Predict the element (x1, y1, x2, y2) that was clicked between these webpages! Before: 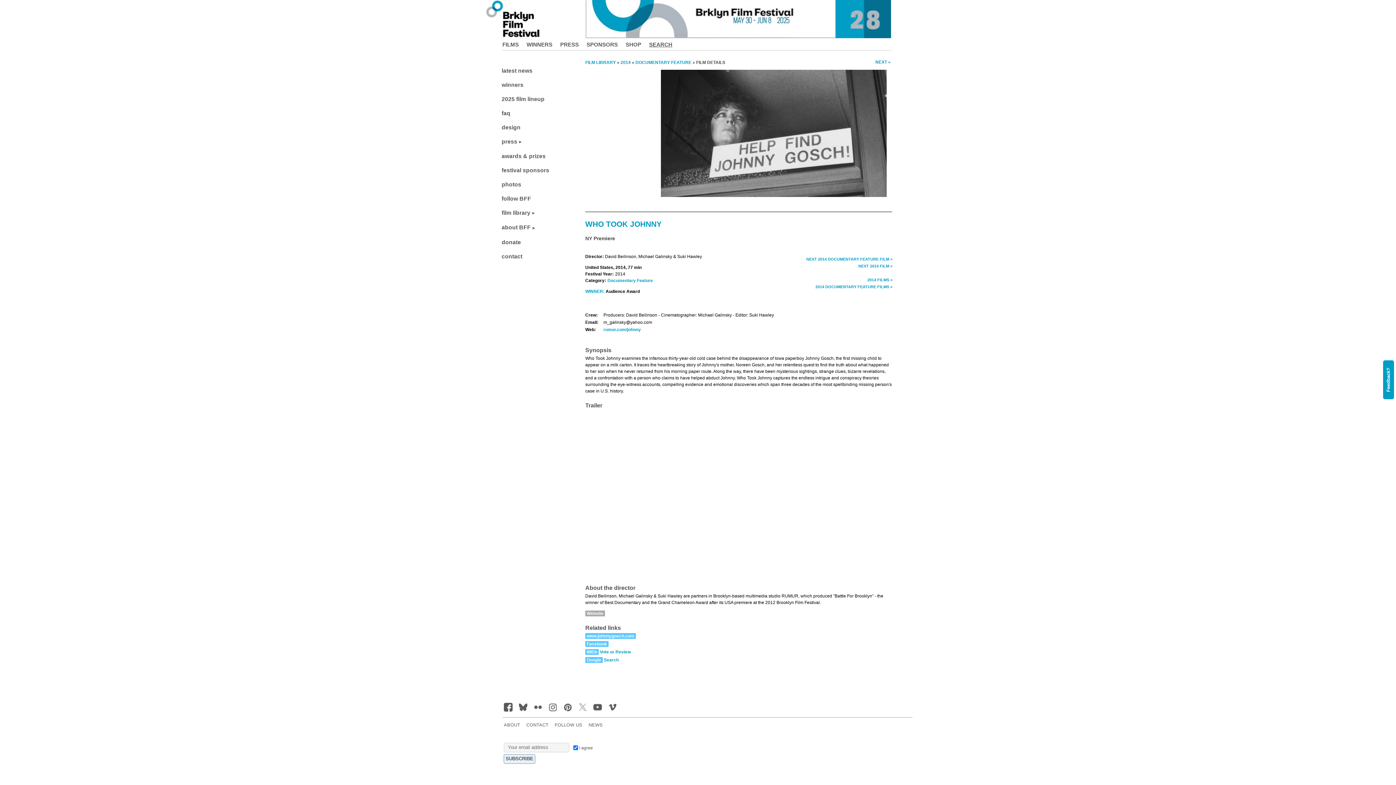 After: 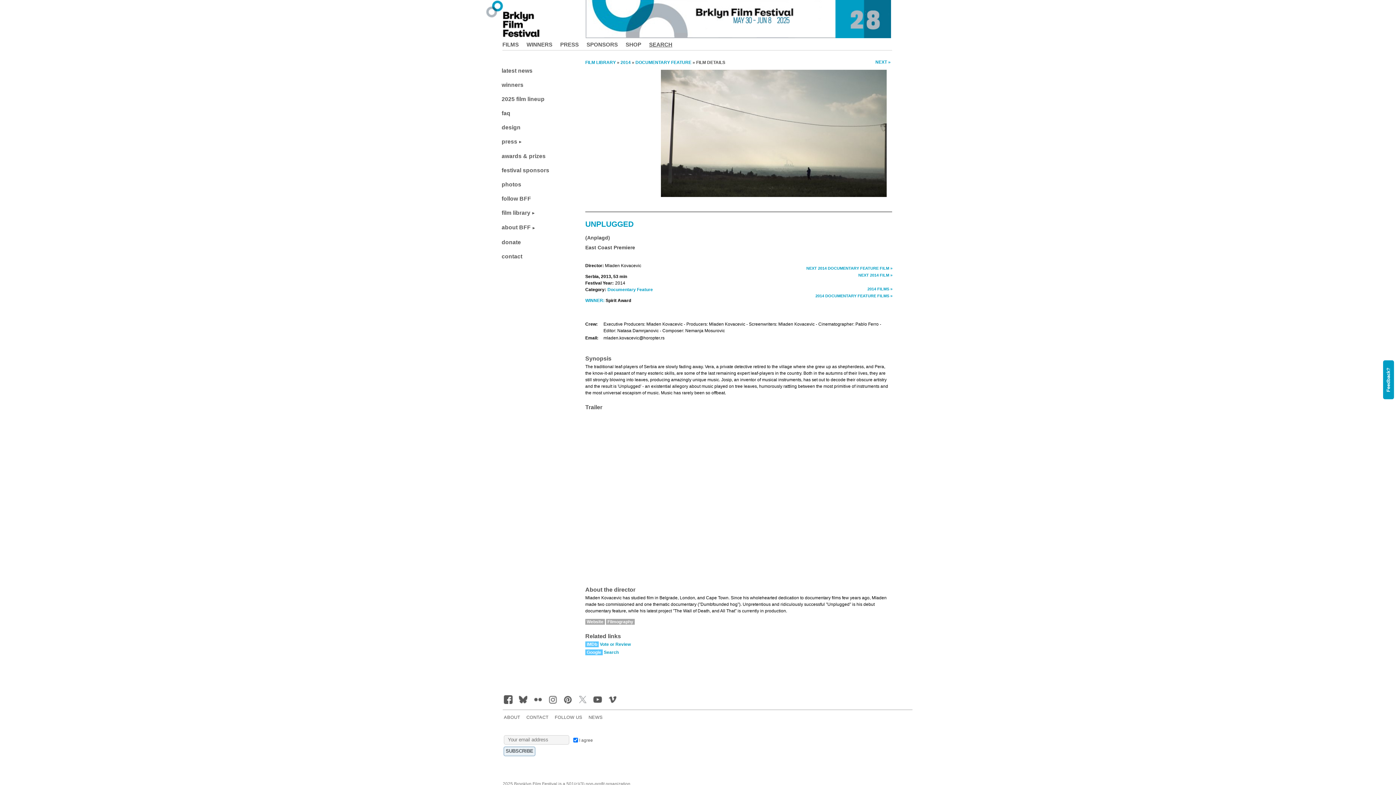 Action: label: NEXT » bbox: (875, 59, 890, 64)